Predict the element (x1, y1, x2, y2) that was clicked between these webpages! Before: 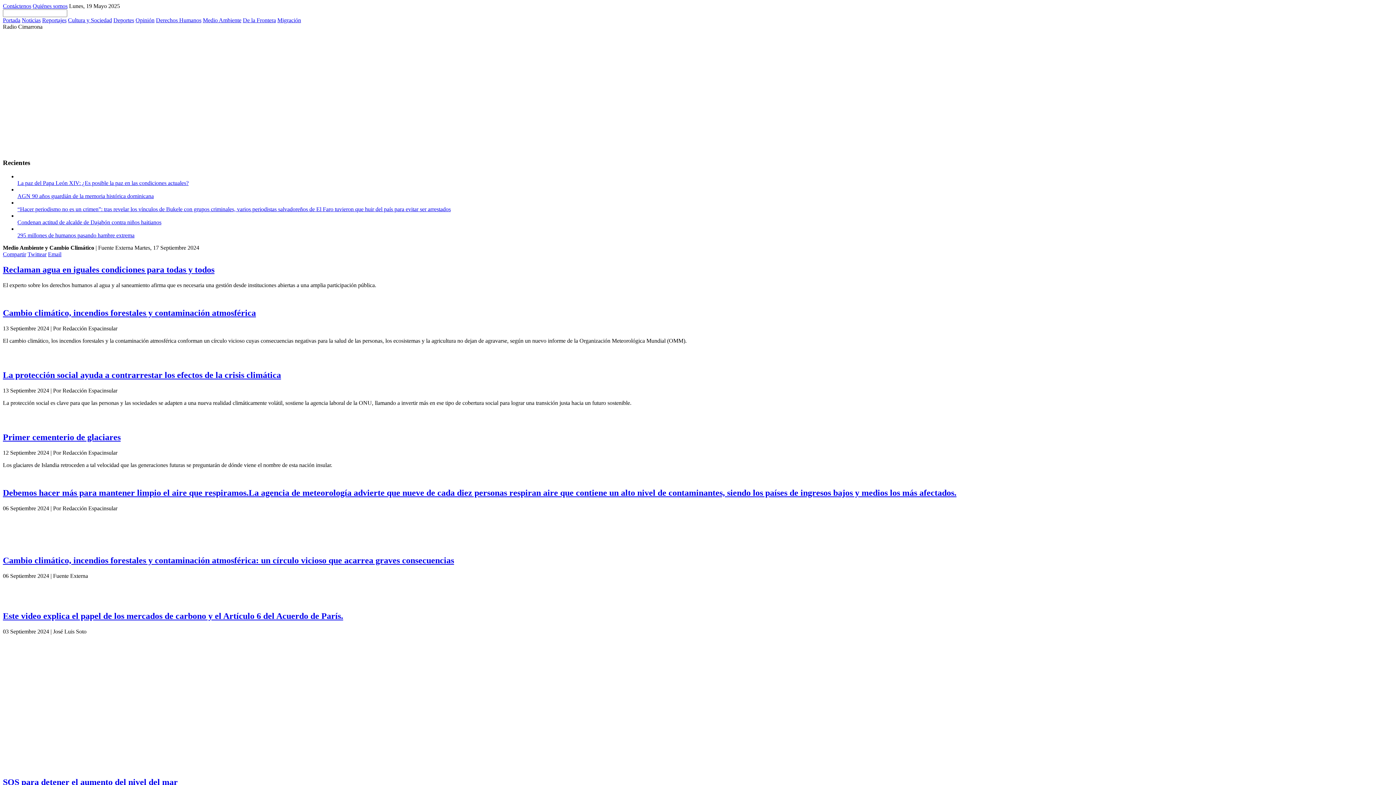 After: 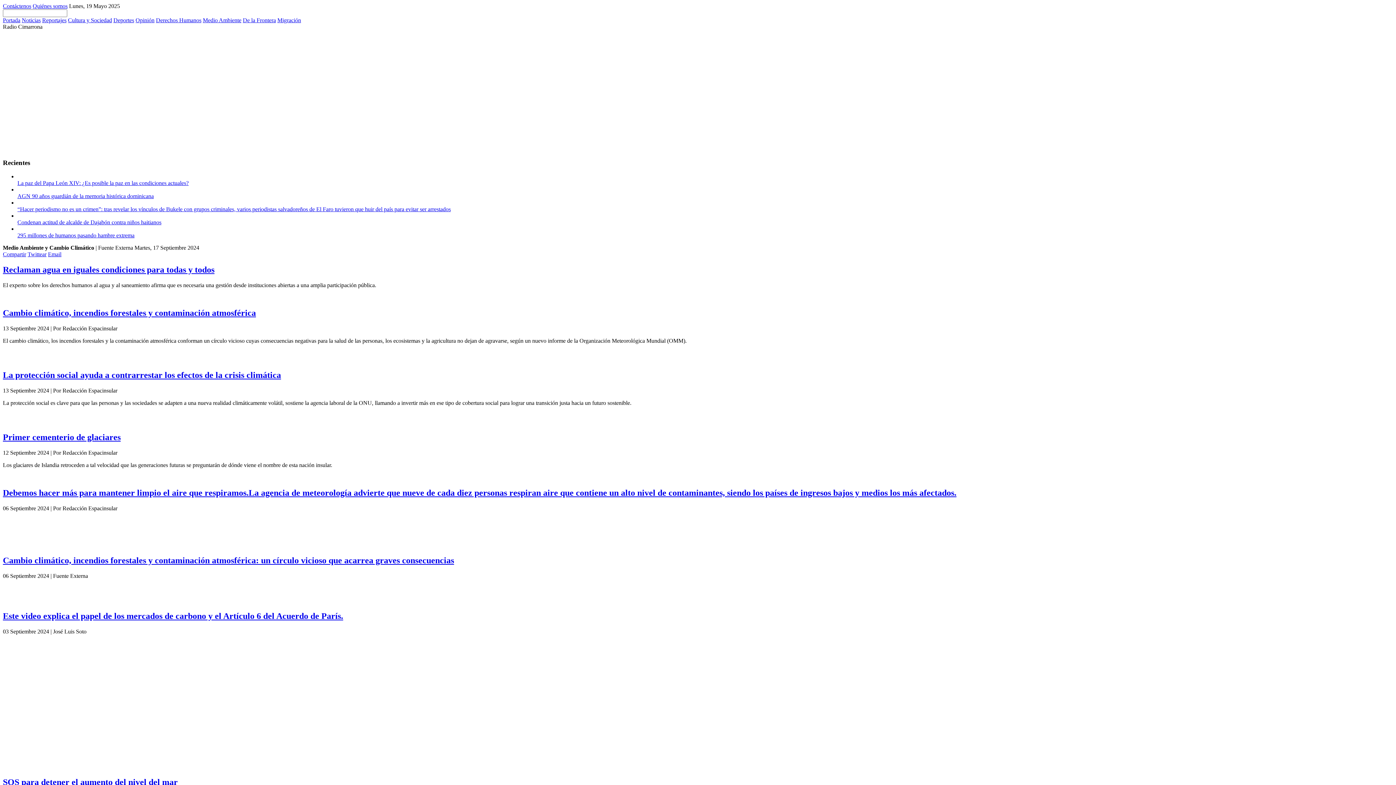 Action: bbox: (48, 251, 61, 257) label: Email